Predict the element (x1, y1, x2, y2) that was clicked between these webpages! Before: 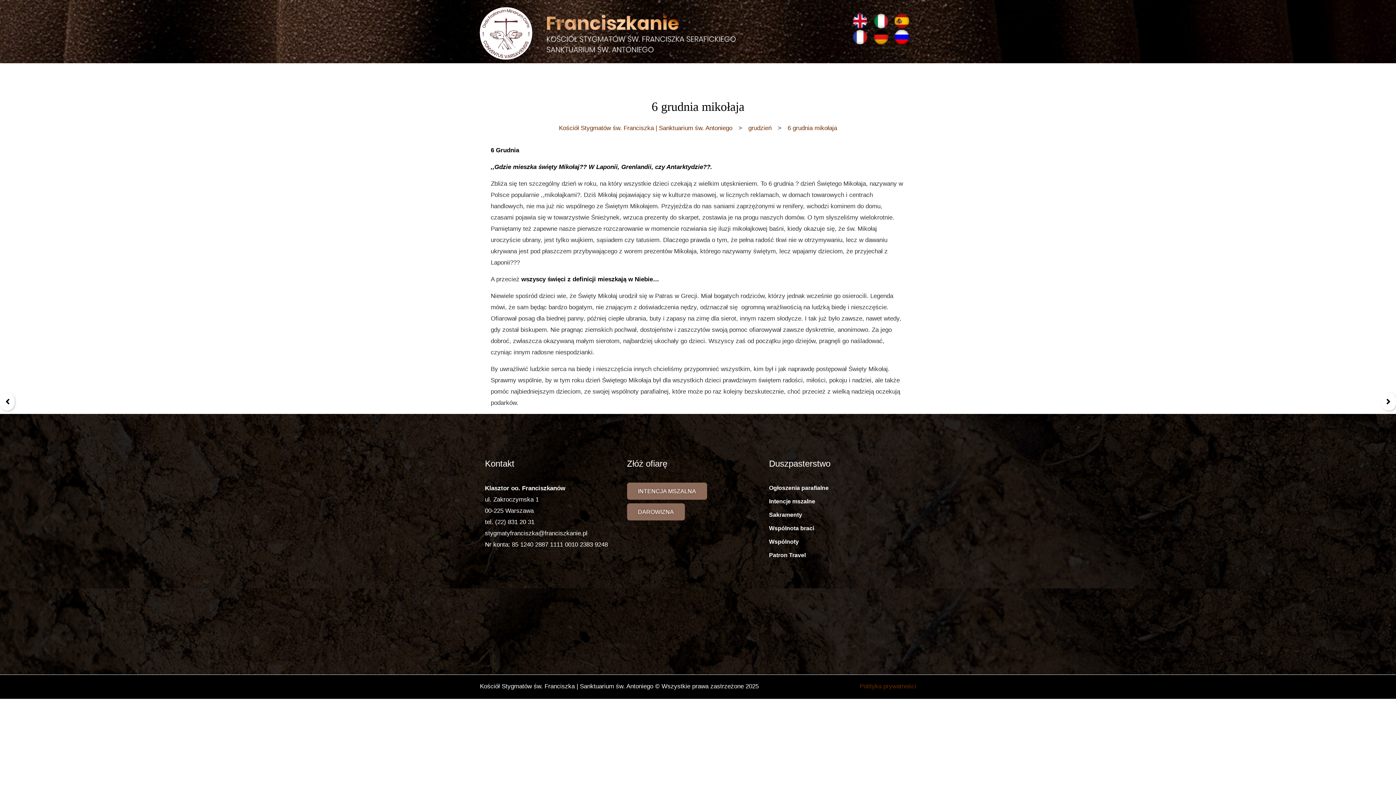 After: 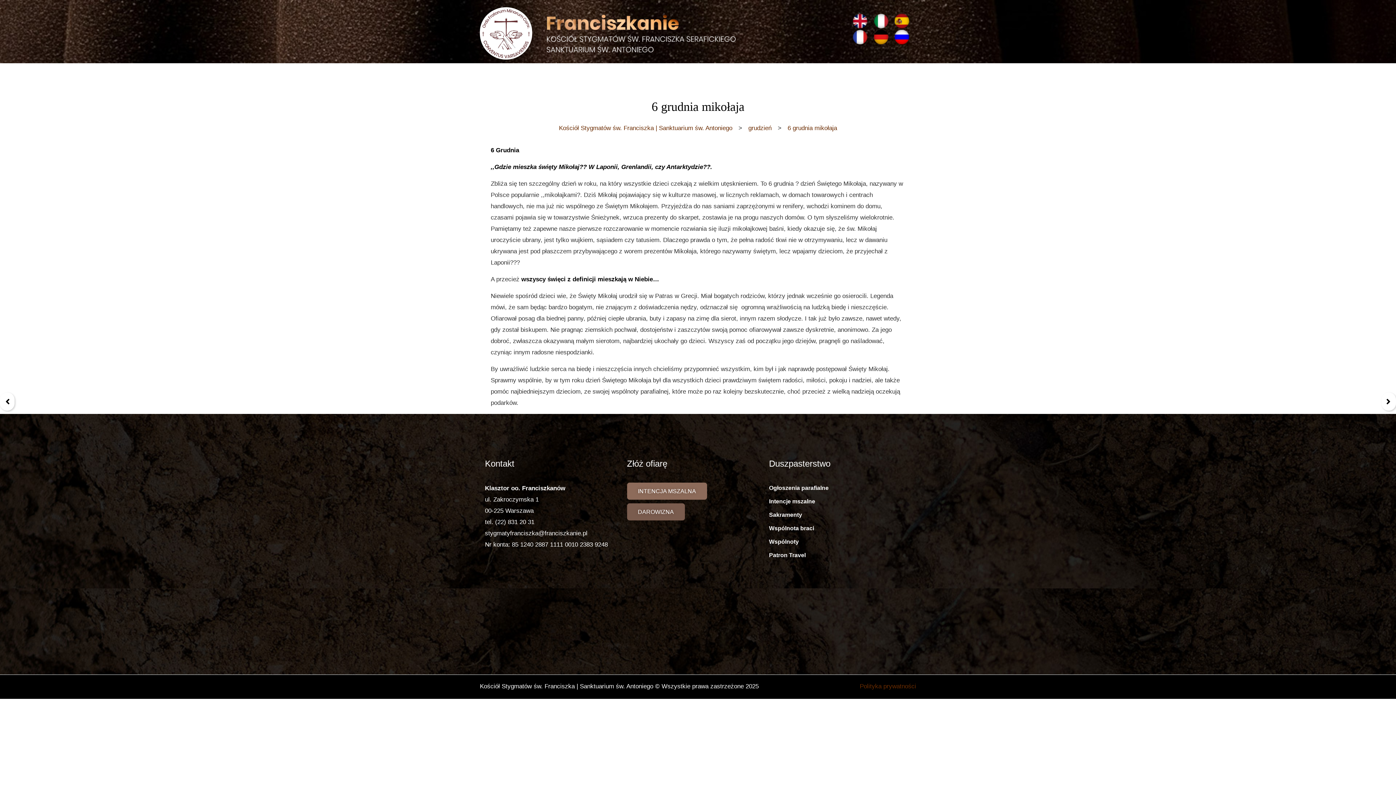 Action: label: DAROWIZNA bbox: (627, 503, 684, 520)